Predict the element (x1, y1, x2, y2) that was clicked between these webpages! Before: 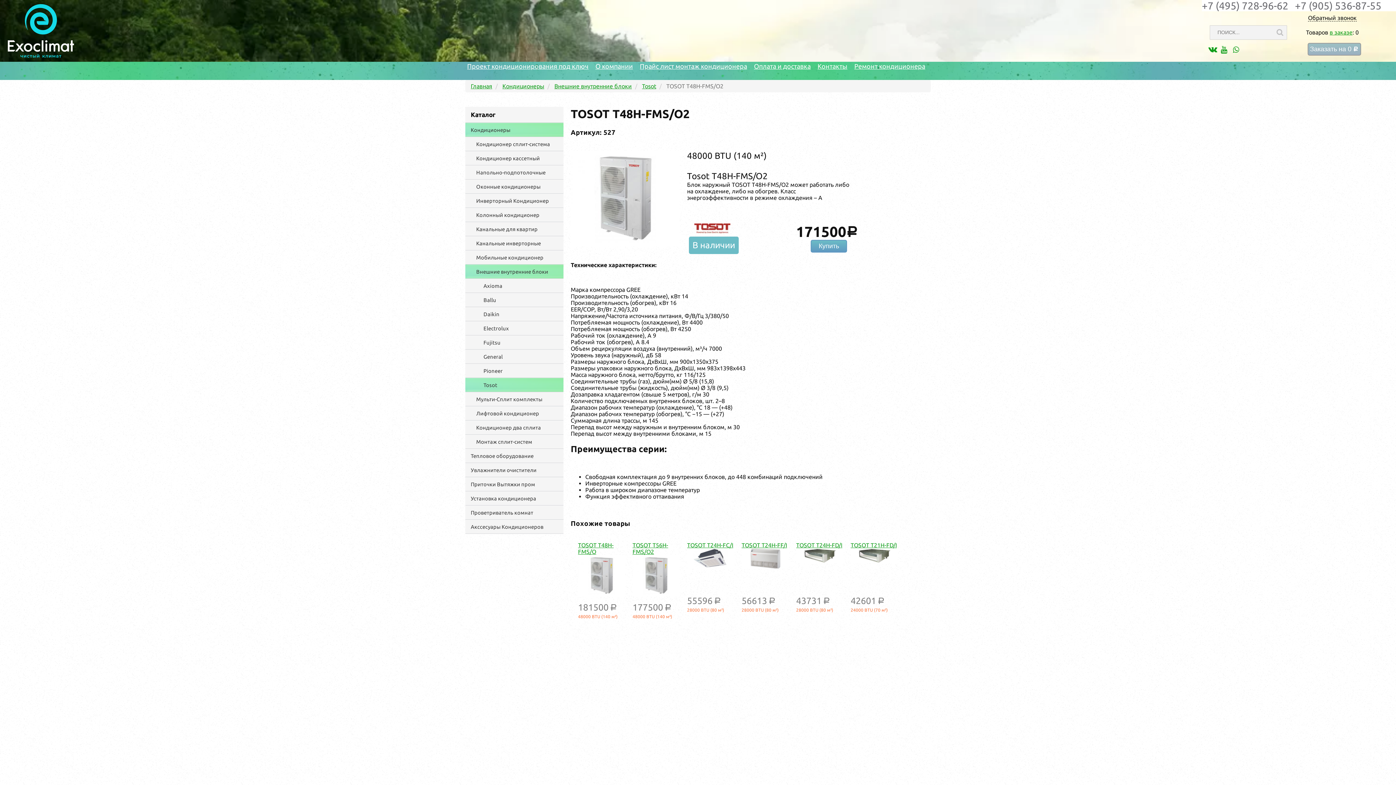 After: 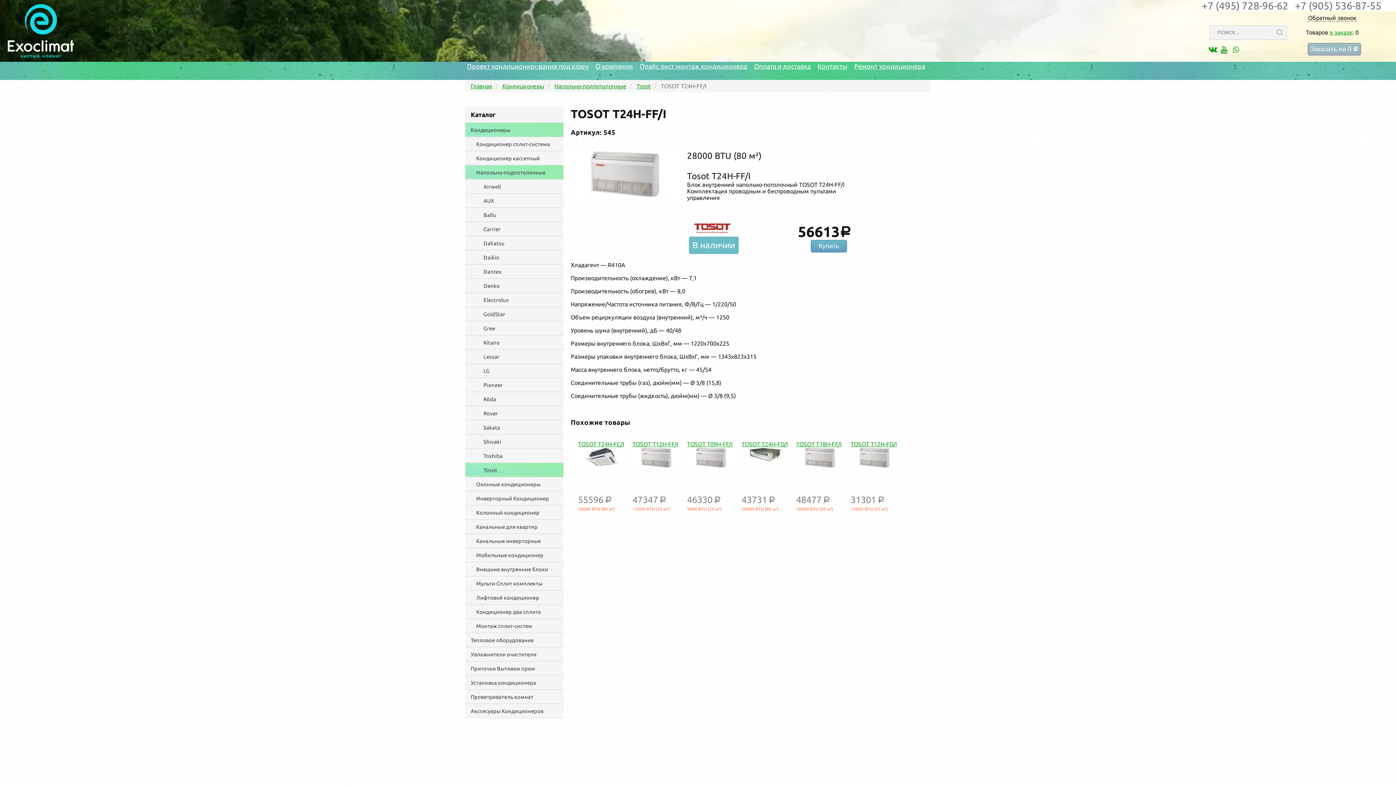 Action: label: TOSOT T24H-FF/I bbox: (741, 542, 787, 548)